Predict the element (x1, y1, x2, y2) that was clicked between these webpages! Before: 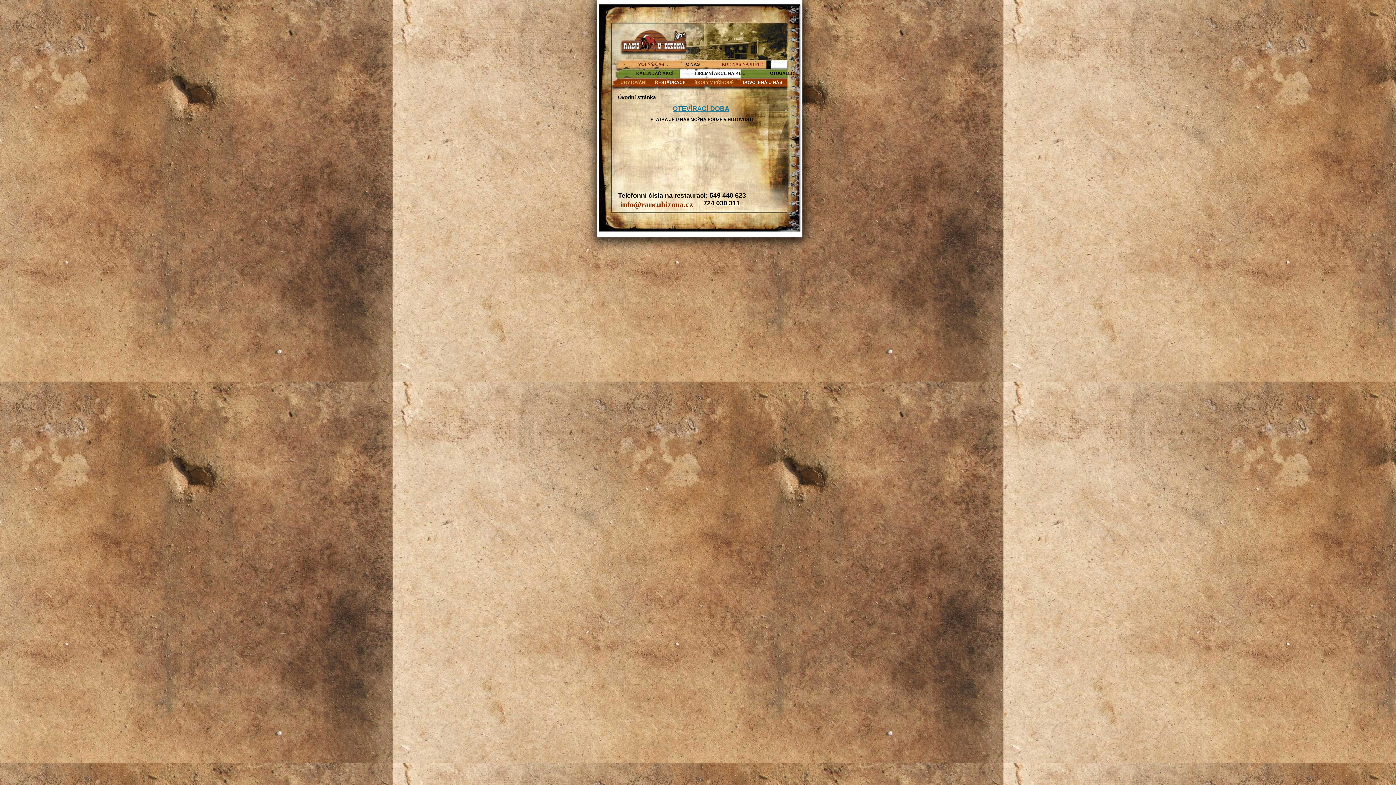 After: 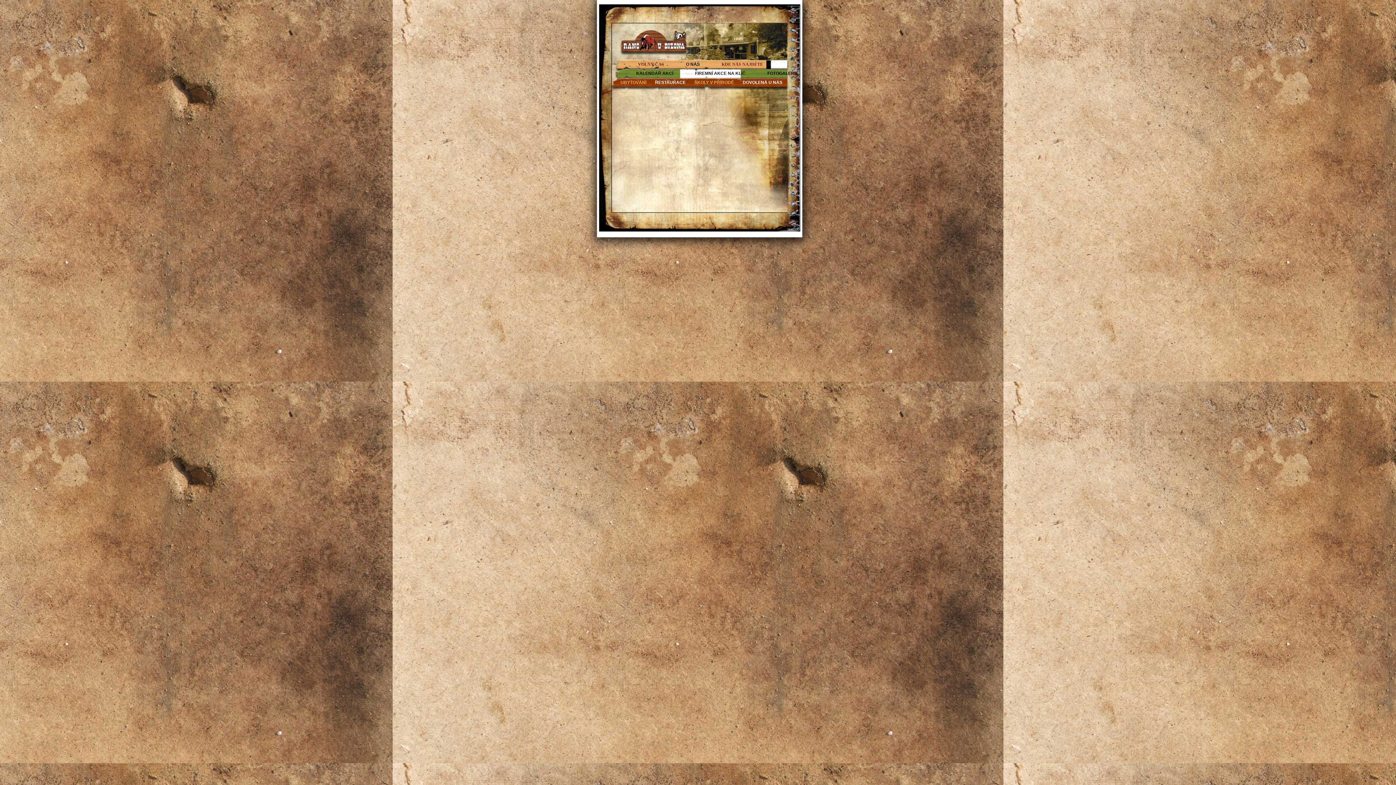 Action: bbox: (636, 70, 673, 76) label: KALENDÁŘ AKCÍ